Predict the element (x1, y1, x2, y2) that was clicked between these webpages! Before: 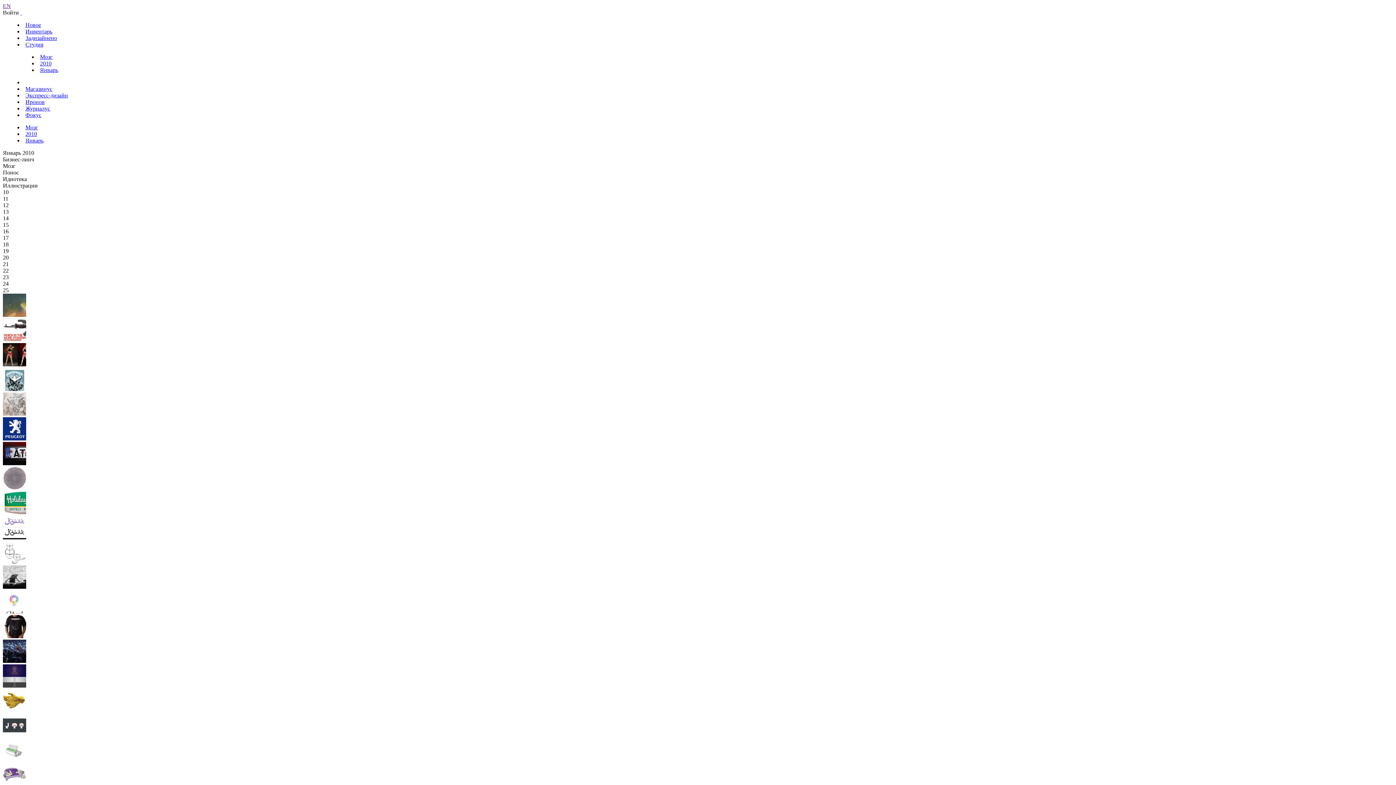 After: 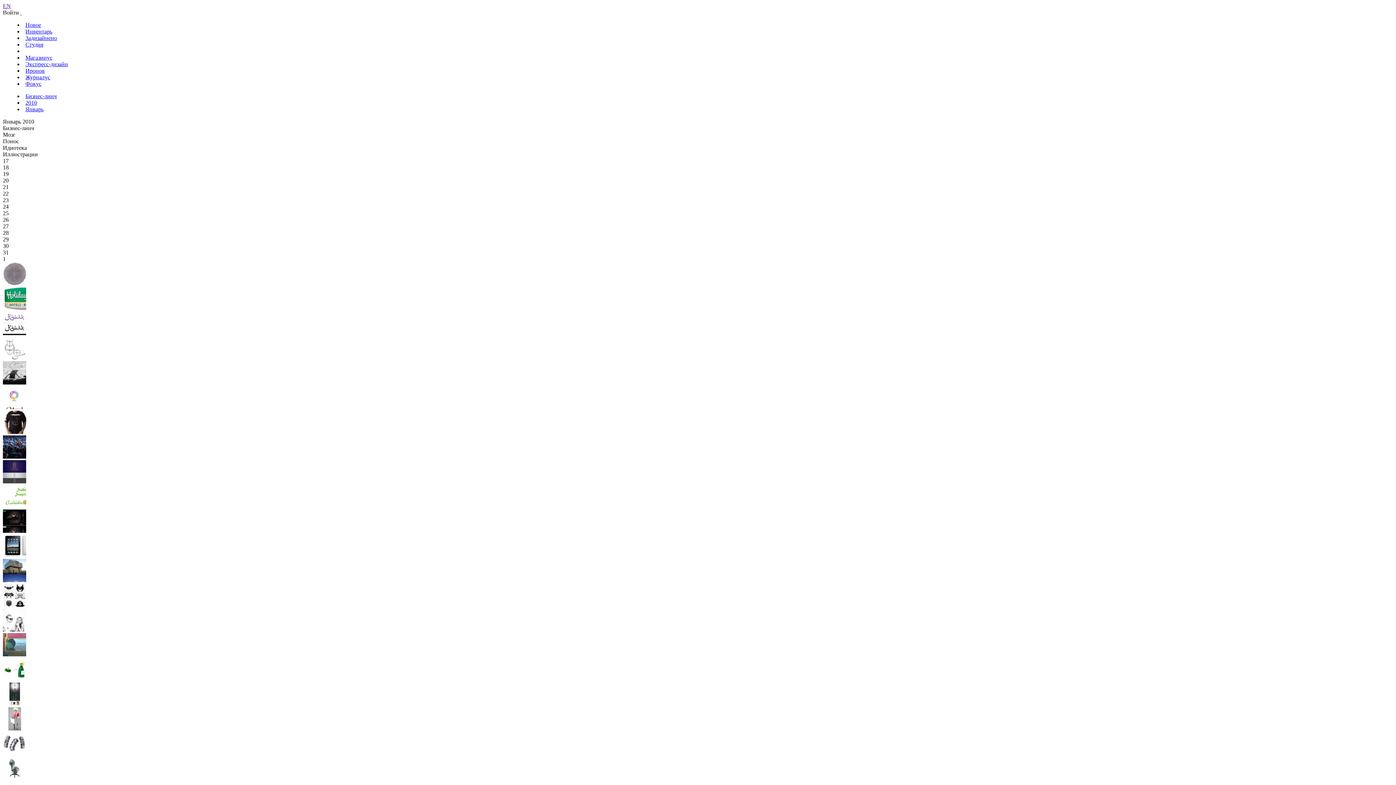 Action: bbox: (2, 682, 26, 689)